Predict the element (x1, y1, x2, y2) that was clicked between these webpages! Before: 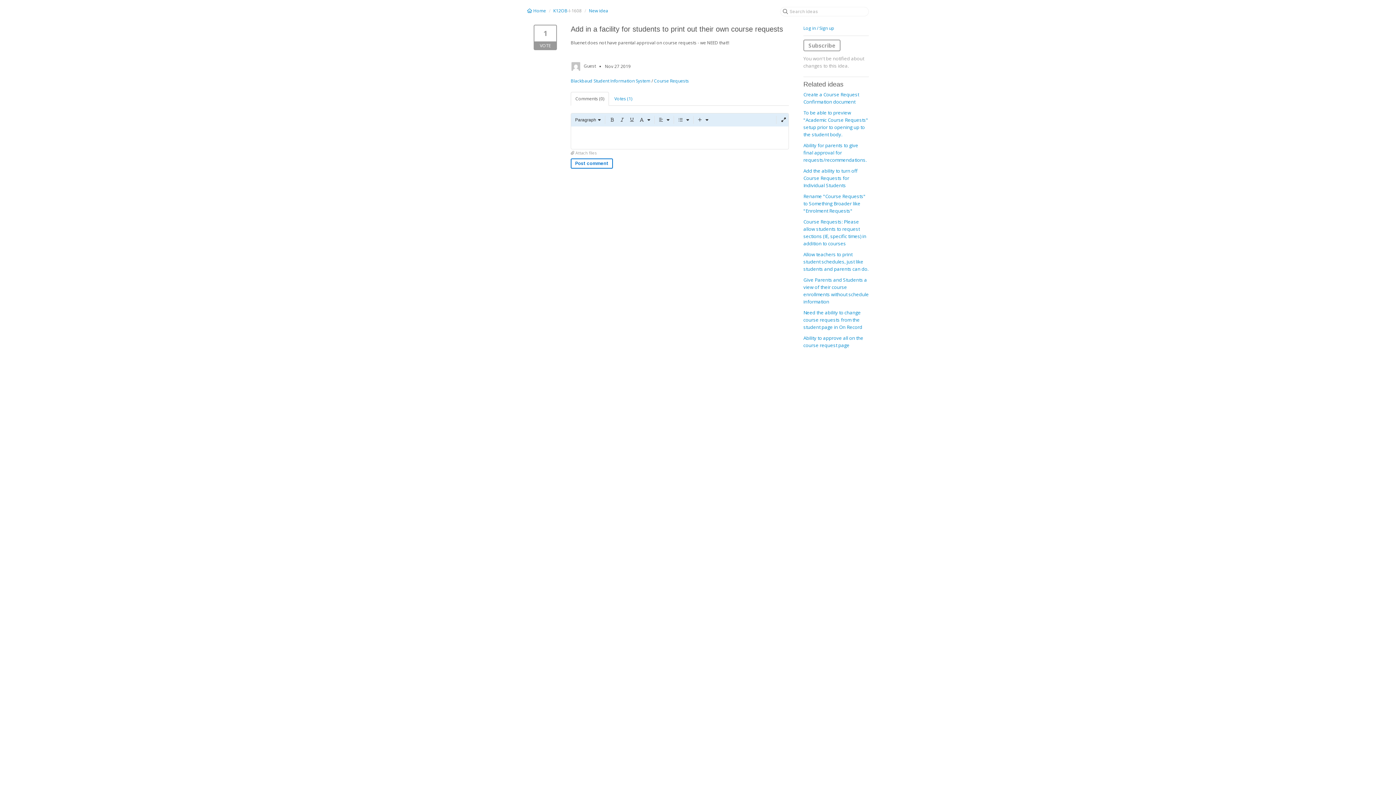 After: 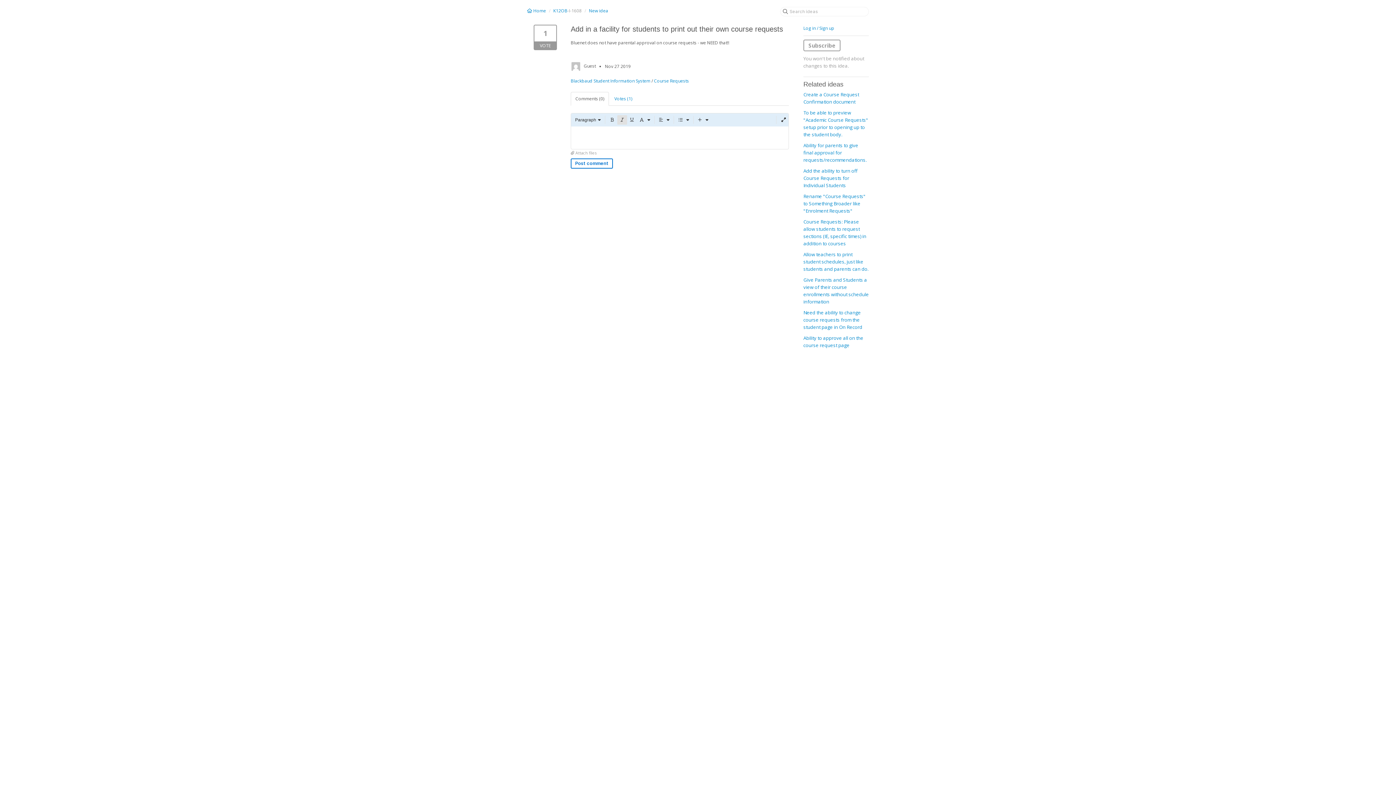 Action: bbox: (617, 115, 627, 124) label: Italic